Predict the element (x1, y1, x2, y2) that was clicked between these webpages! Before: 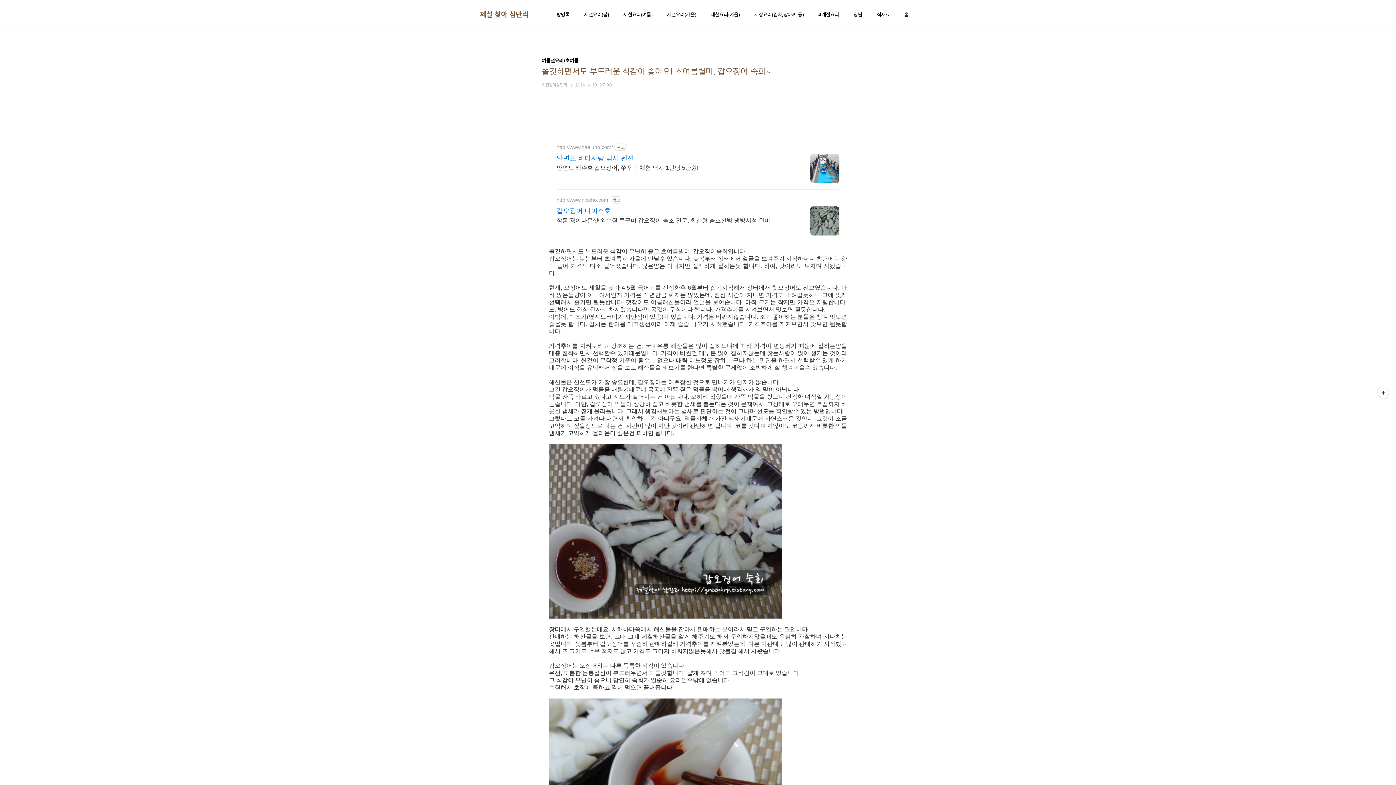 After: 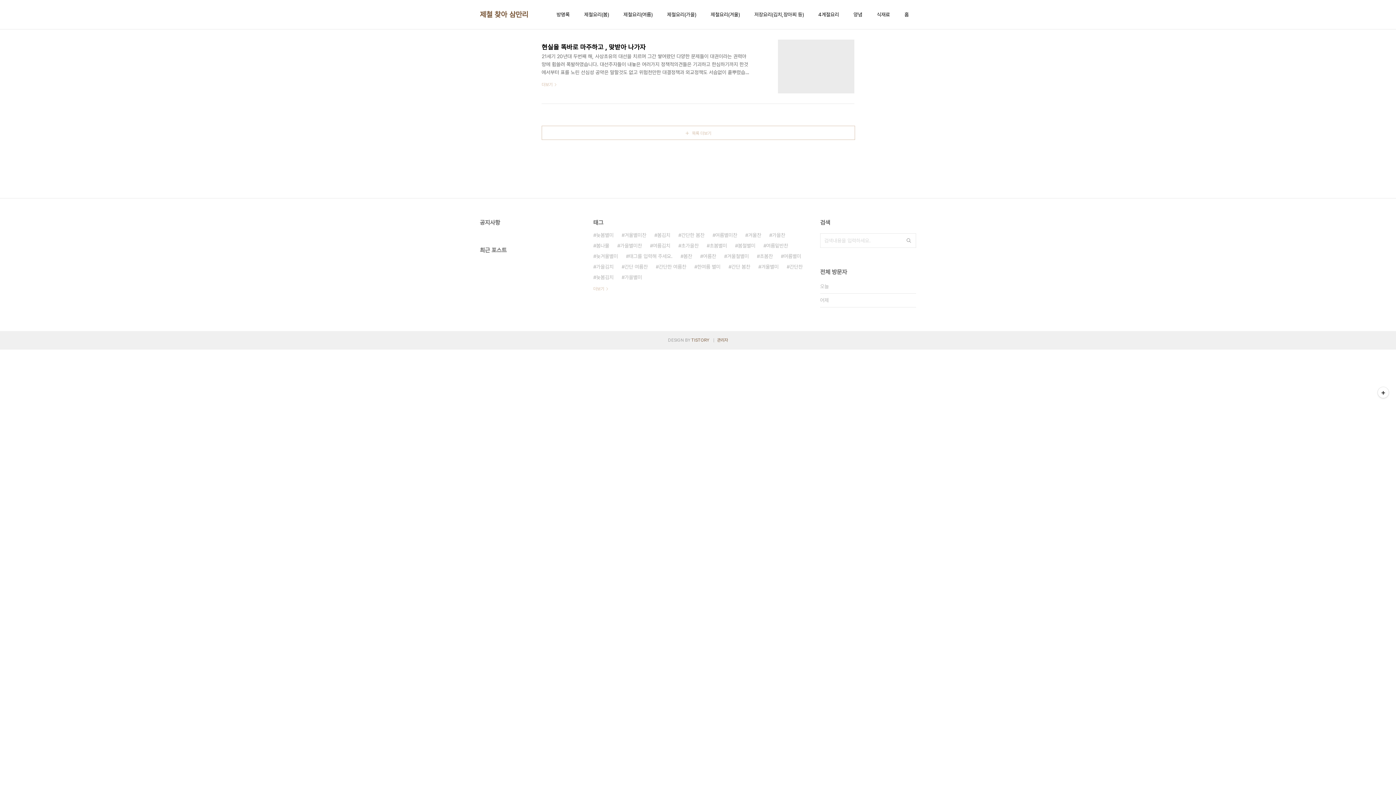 Action: bbox: (480, 9, 528, 19) label: 제철 찾아 삼만리